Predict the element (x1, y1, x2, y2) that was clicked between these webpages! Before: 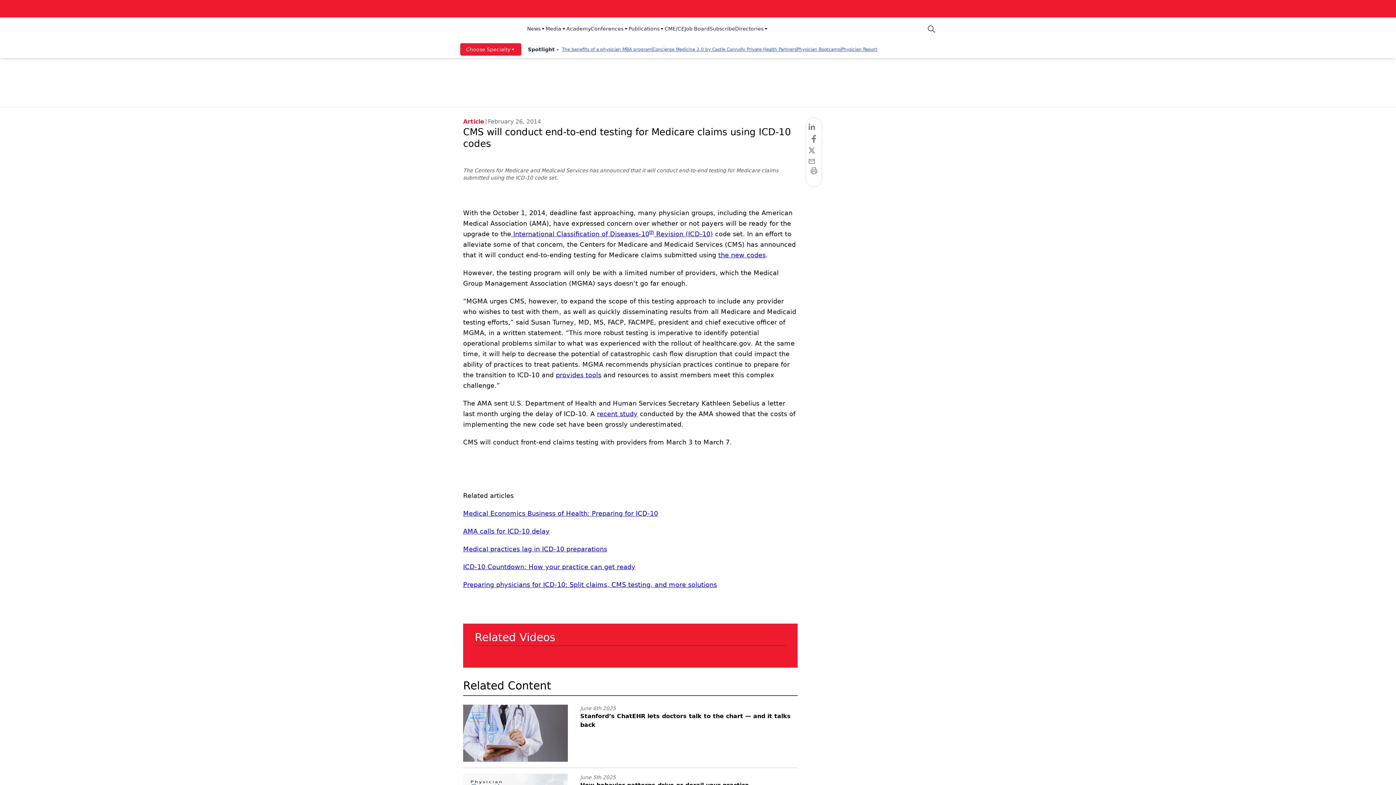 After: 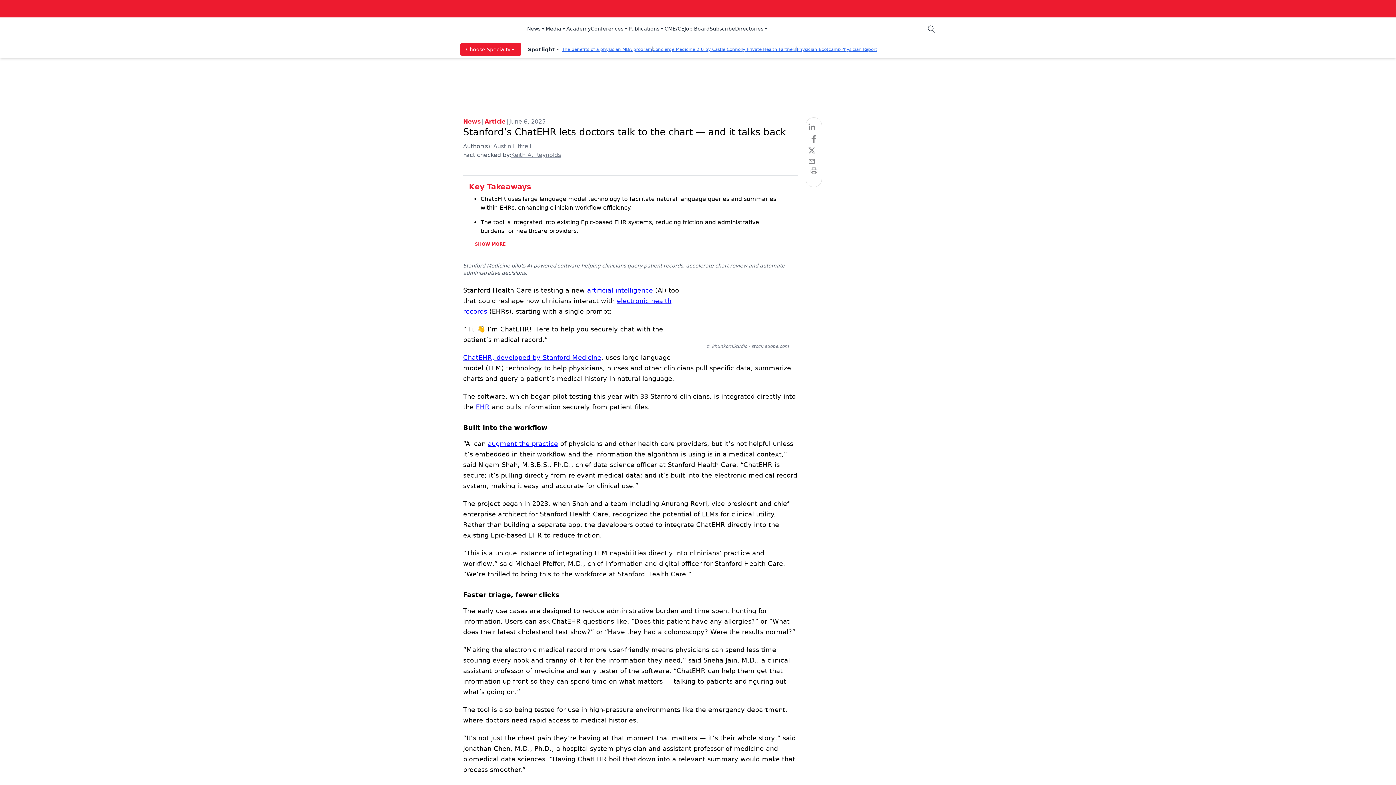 Action: bbox: (463, 705, 568, 762)